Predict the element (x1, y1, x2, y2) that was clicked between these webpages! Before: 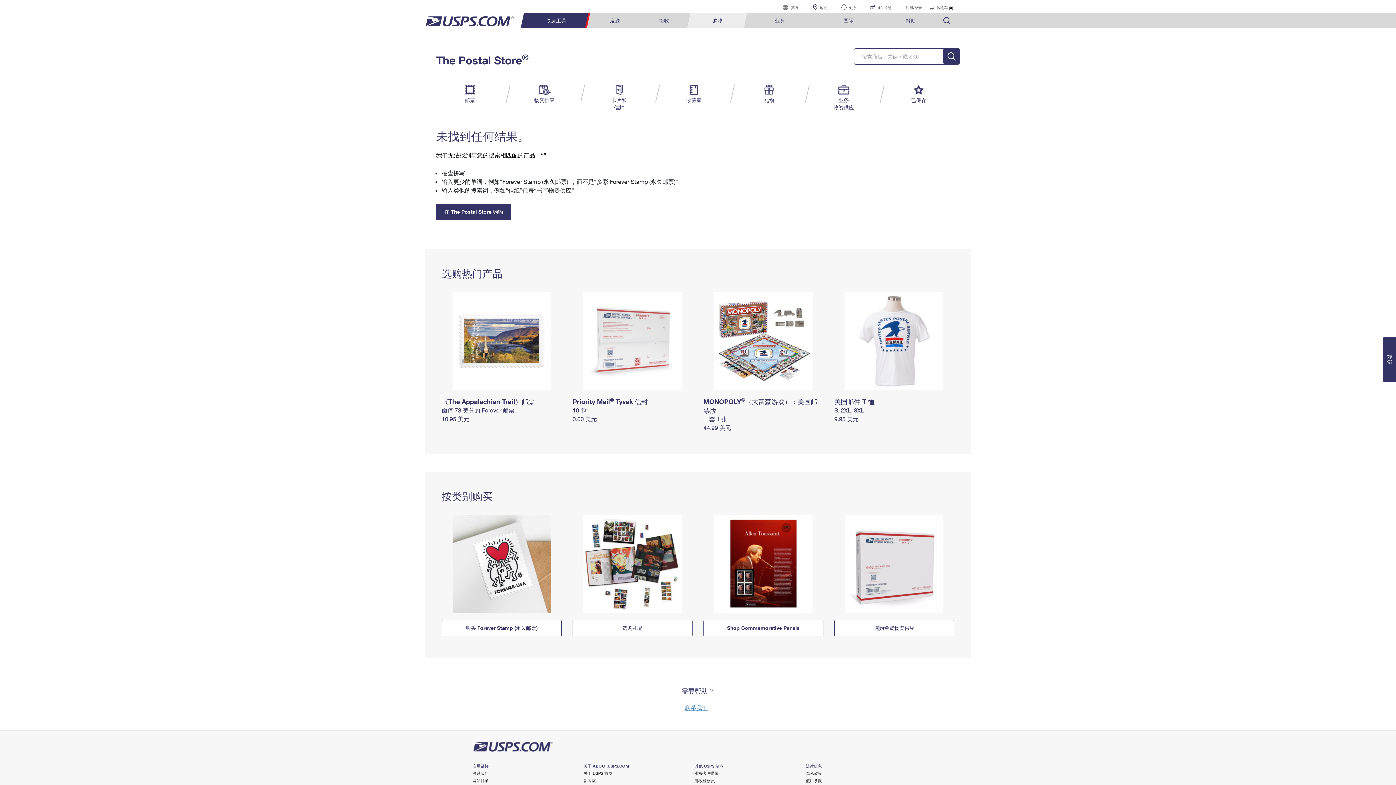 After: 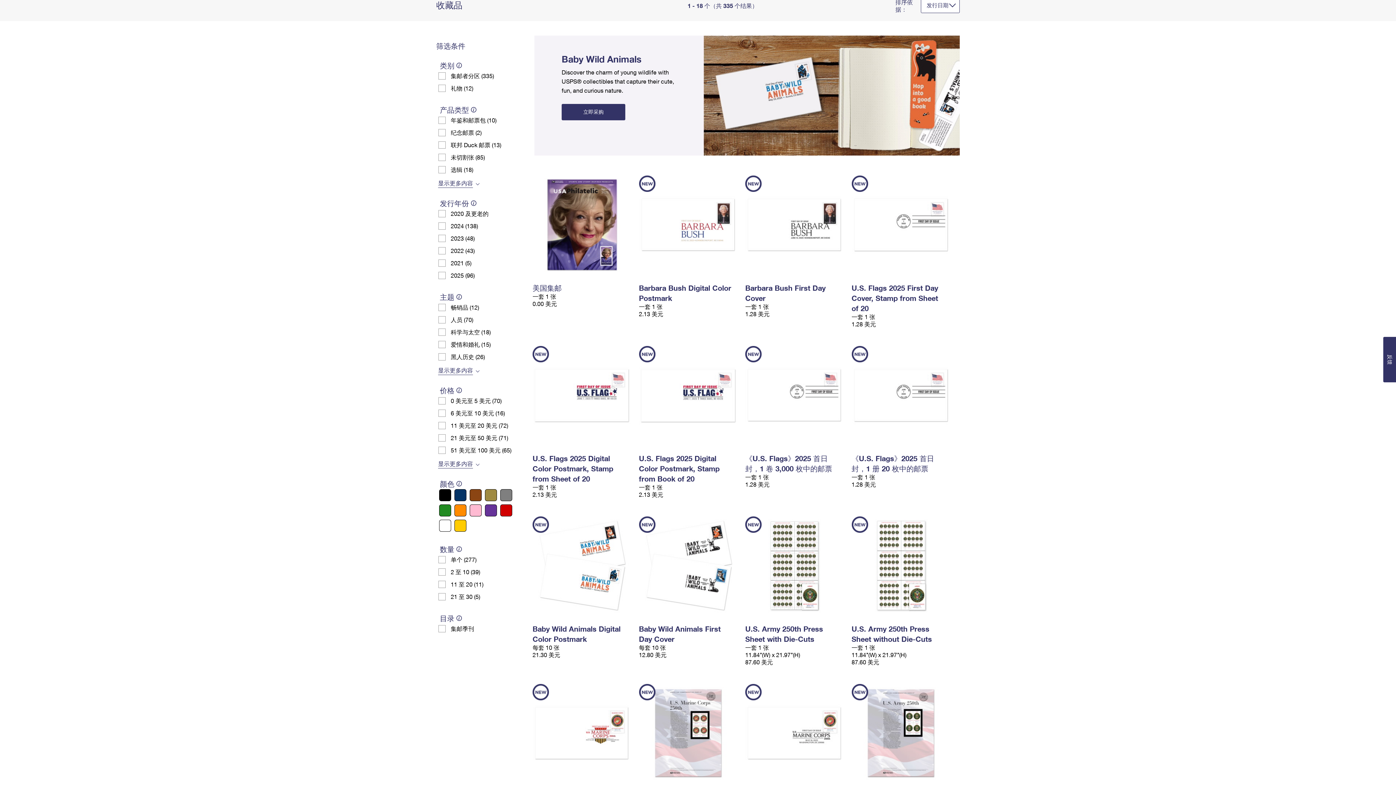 Action: label: 收藏家 bbox: (679, 84, 708, 104)